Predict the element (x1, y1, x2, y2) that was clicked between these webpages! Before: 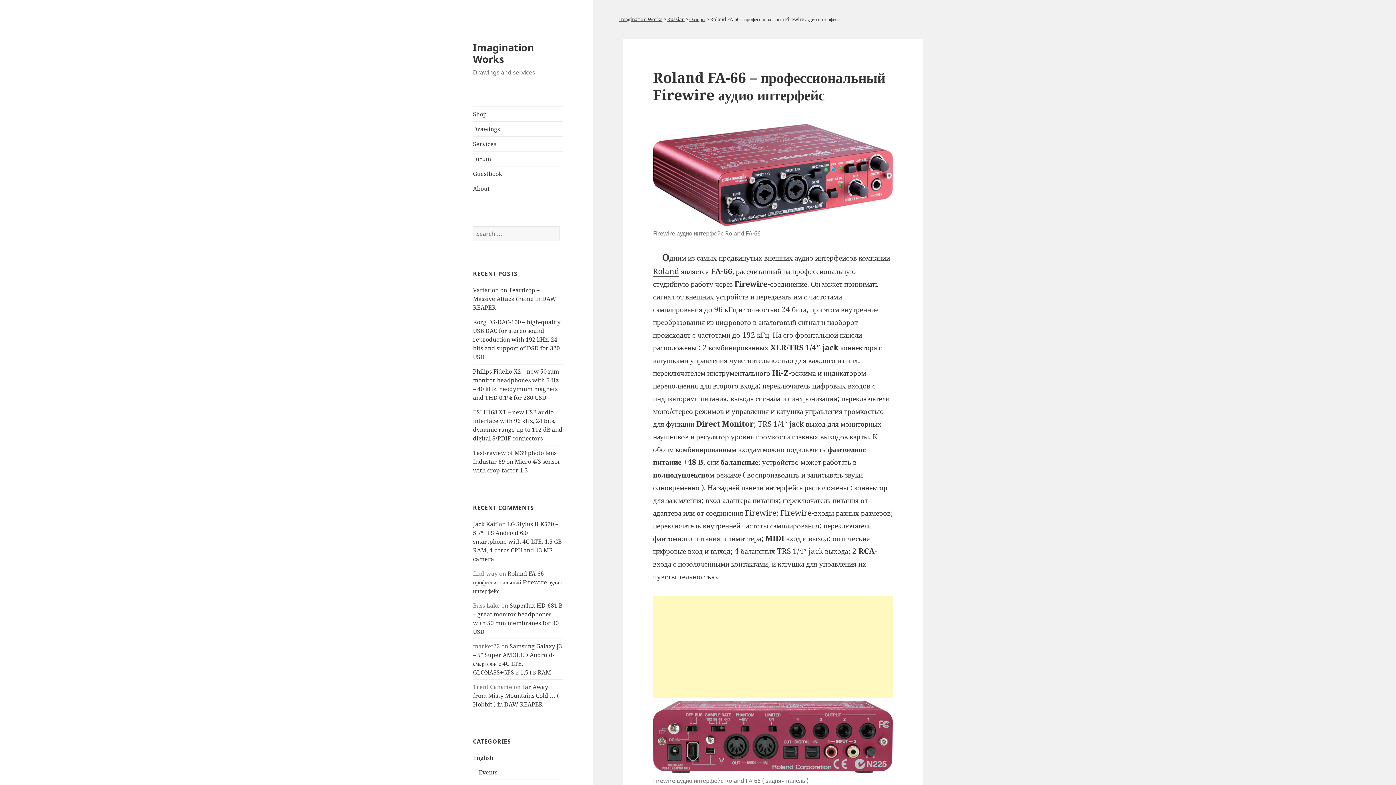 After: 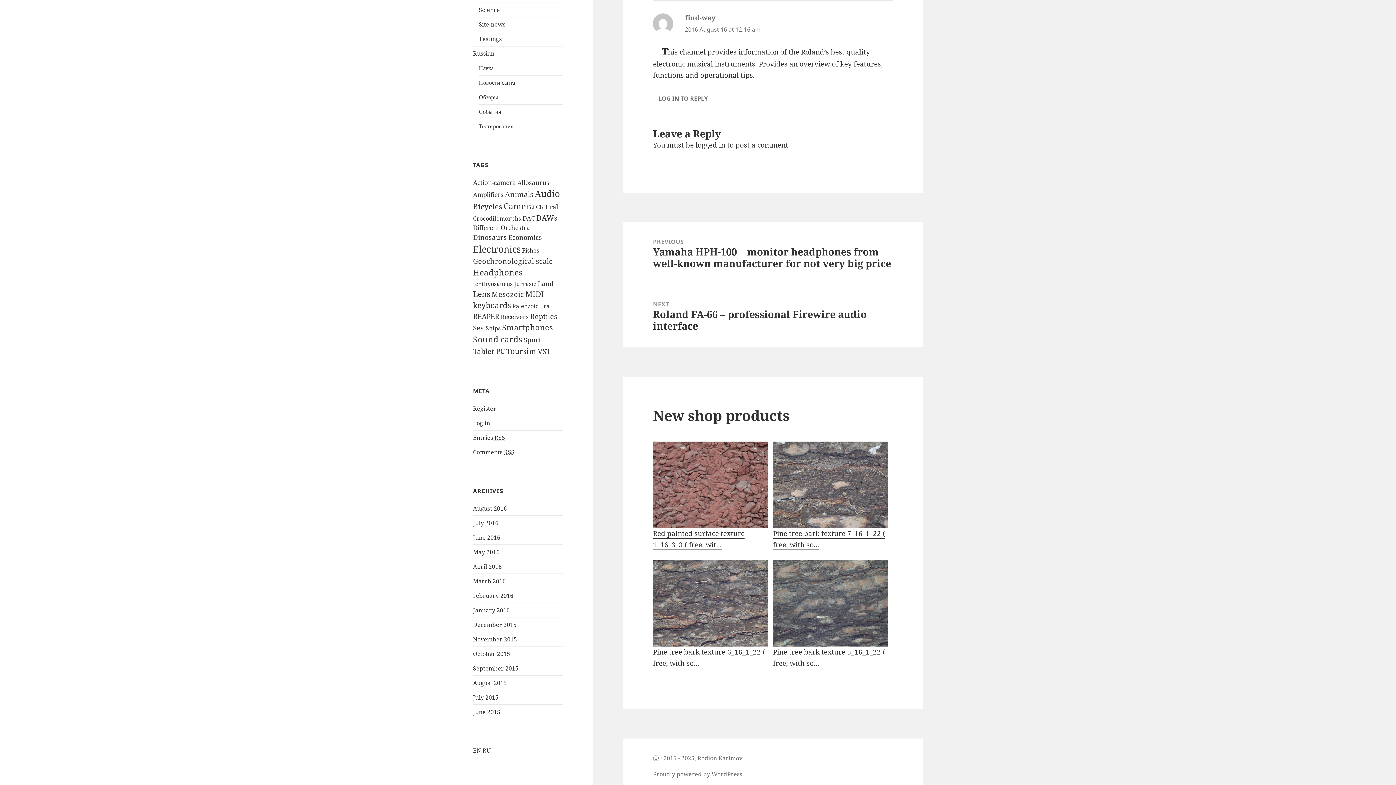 Action: bbox: (473, 569, 562, 595) label: Roland FA-66 – профессиональный Firewire аудио интерфейс